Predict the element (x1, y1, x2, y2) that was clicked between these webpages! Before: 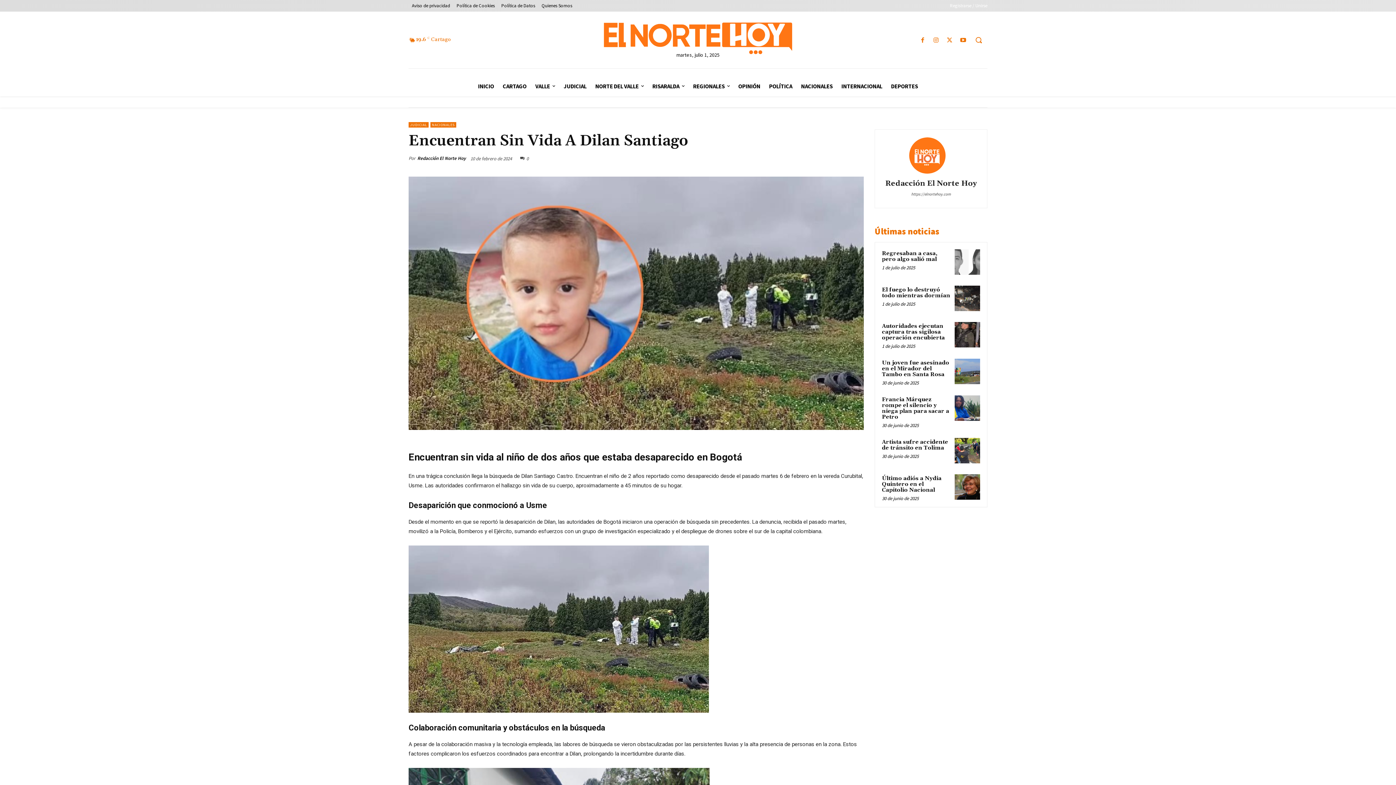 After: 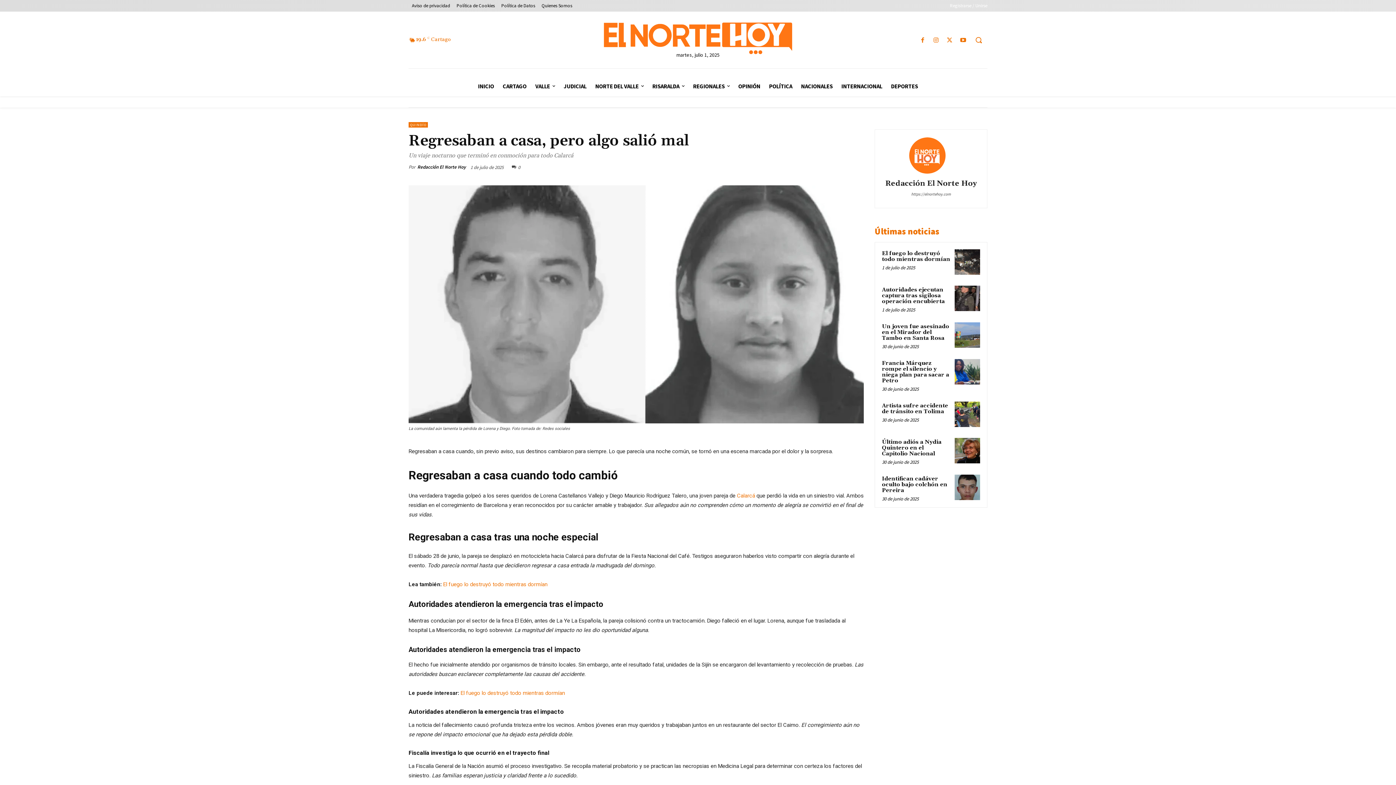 Action: label: Regresaban a casa, pero algo salió mal bbox: (882, 250, 937, 262)